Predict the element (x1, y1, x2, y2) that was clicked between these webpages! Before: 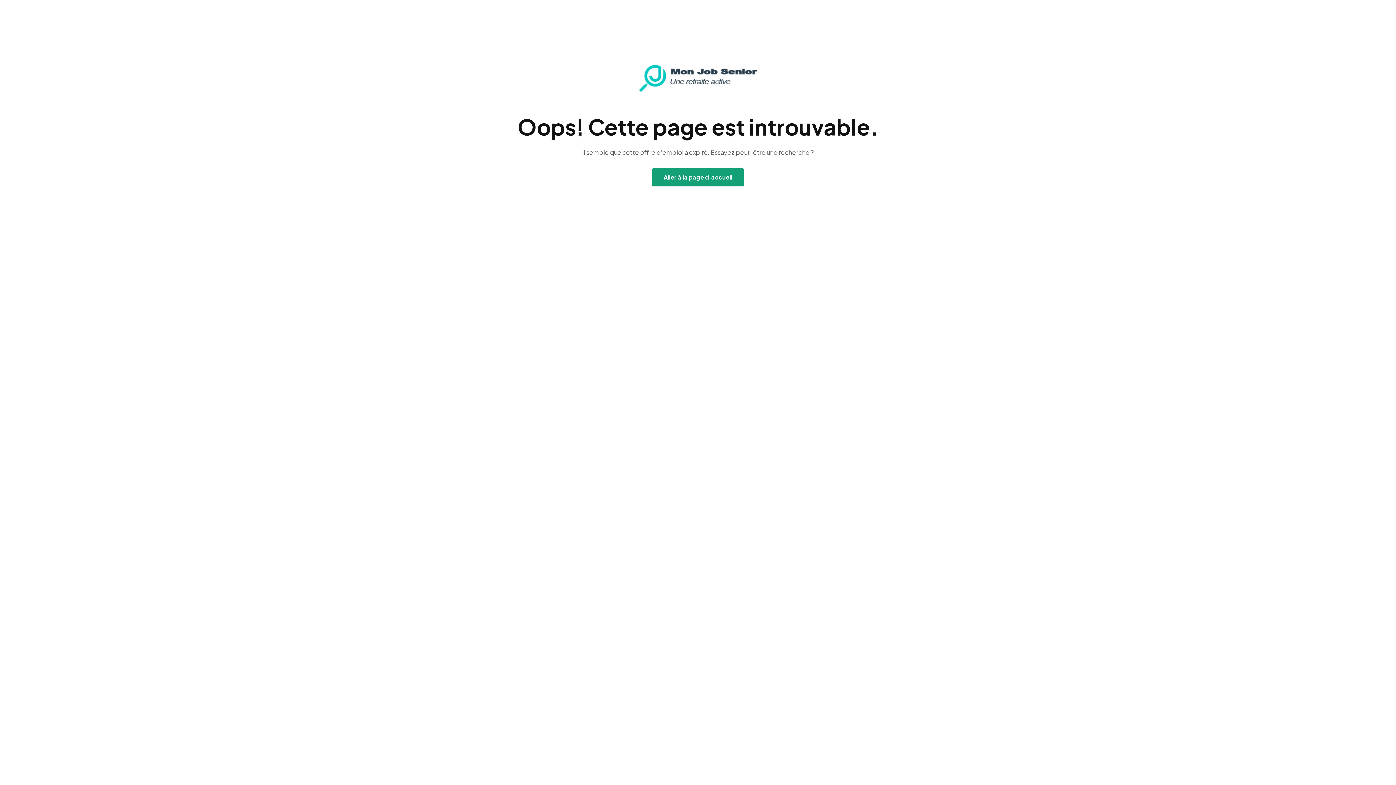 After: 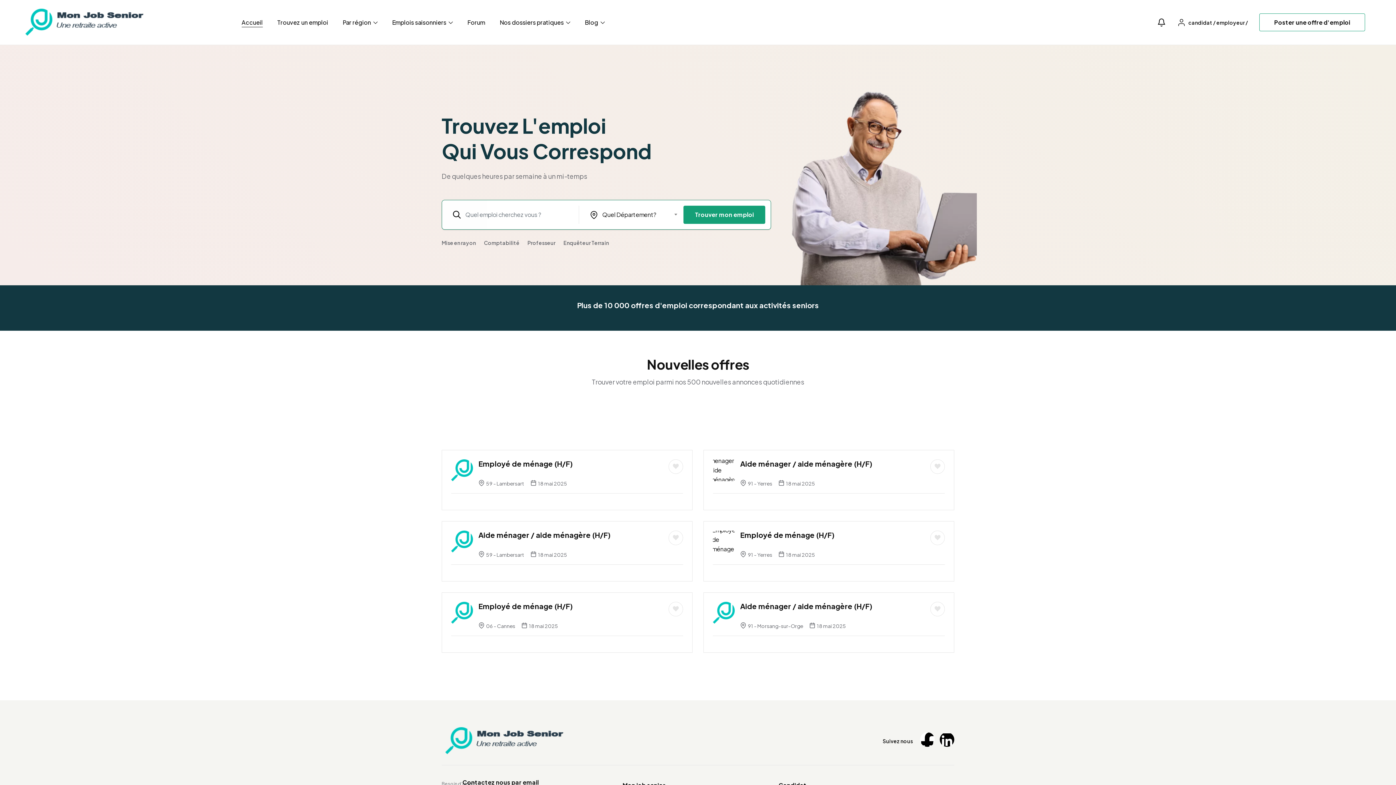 Action: bbox: (652, 168, 743, 186) label: Aller à la page d'accueil